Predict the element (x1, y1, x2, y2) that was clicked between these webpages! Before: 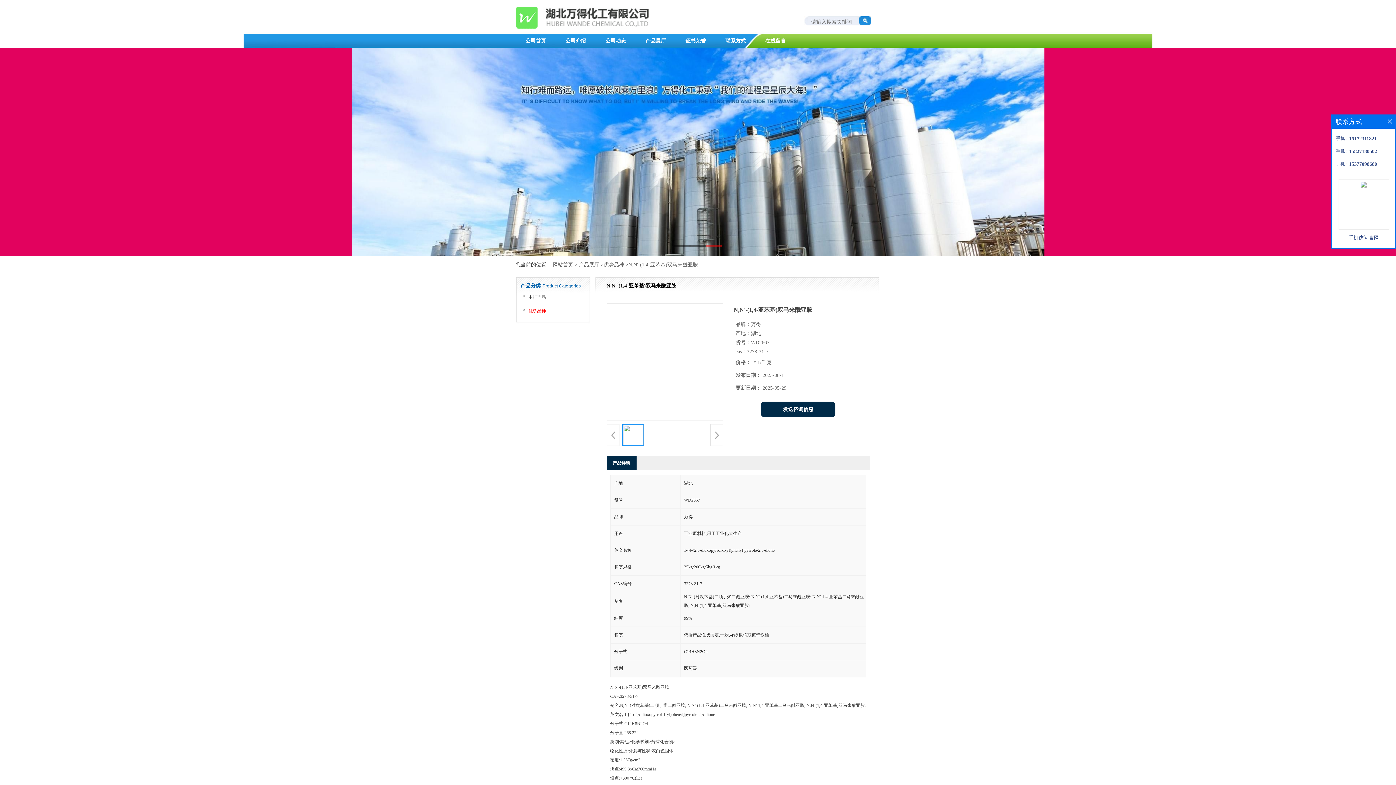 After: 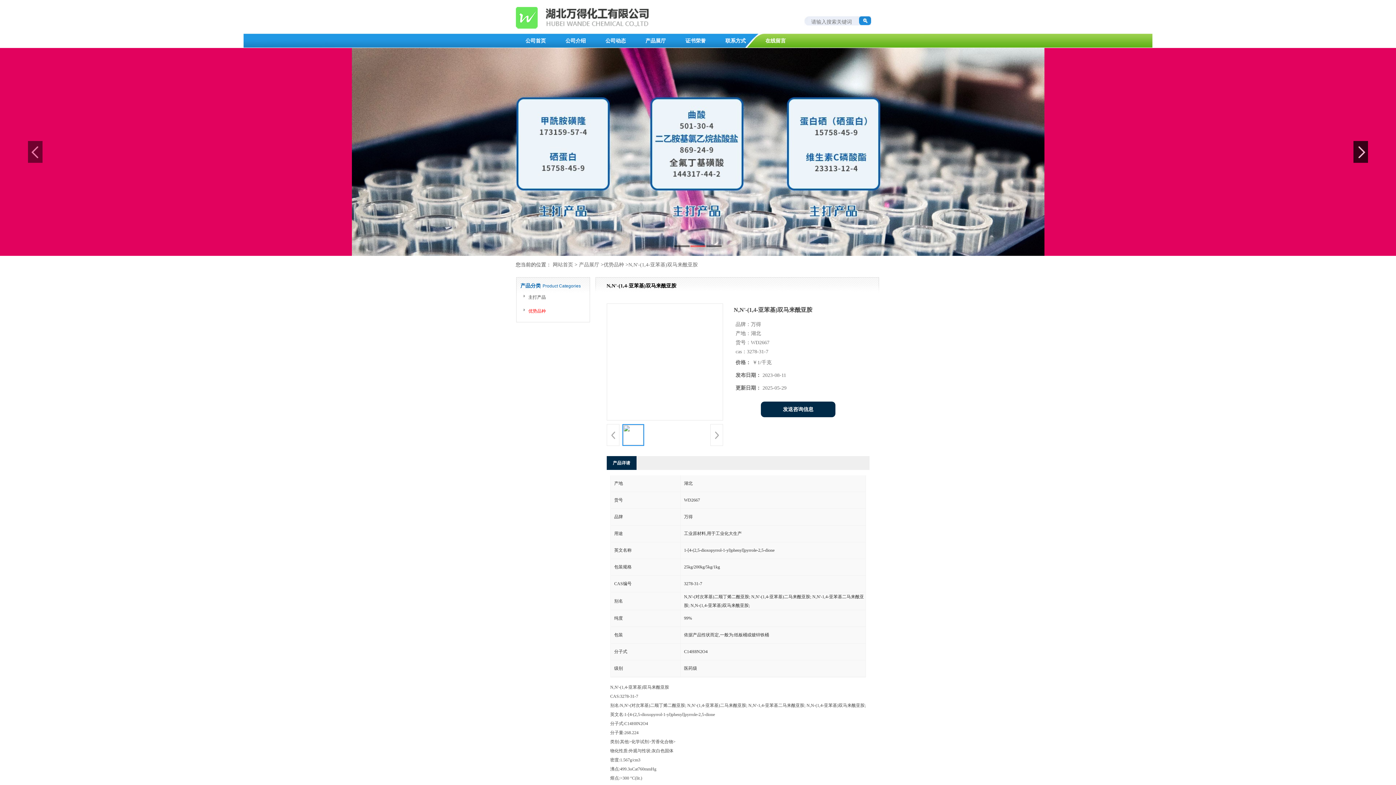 Action: bbox: (1388, 119, 1392, 123)